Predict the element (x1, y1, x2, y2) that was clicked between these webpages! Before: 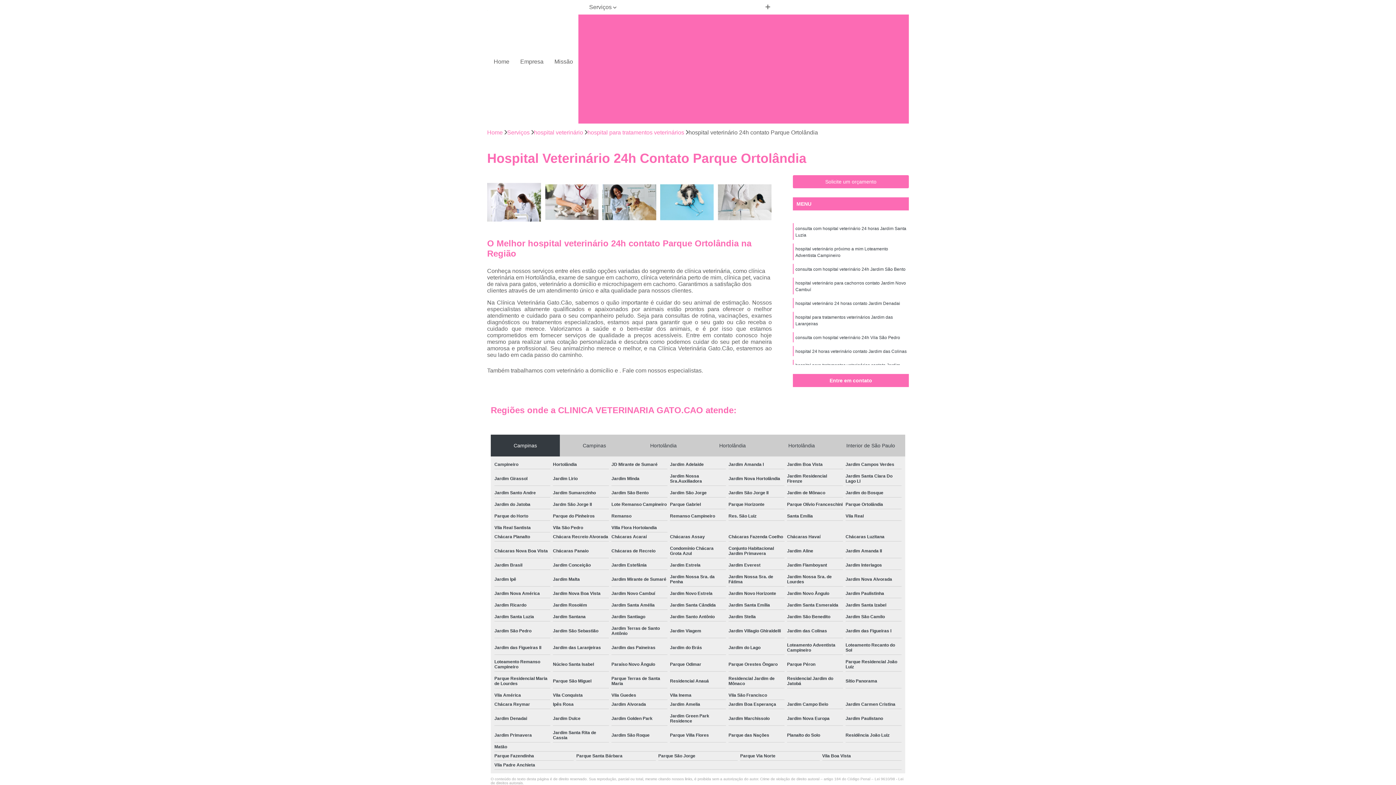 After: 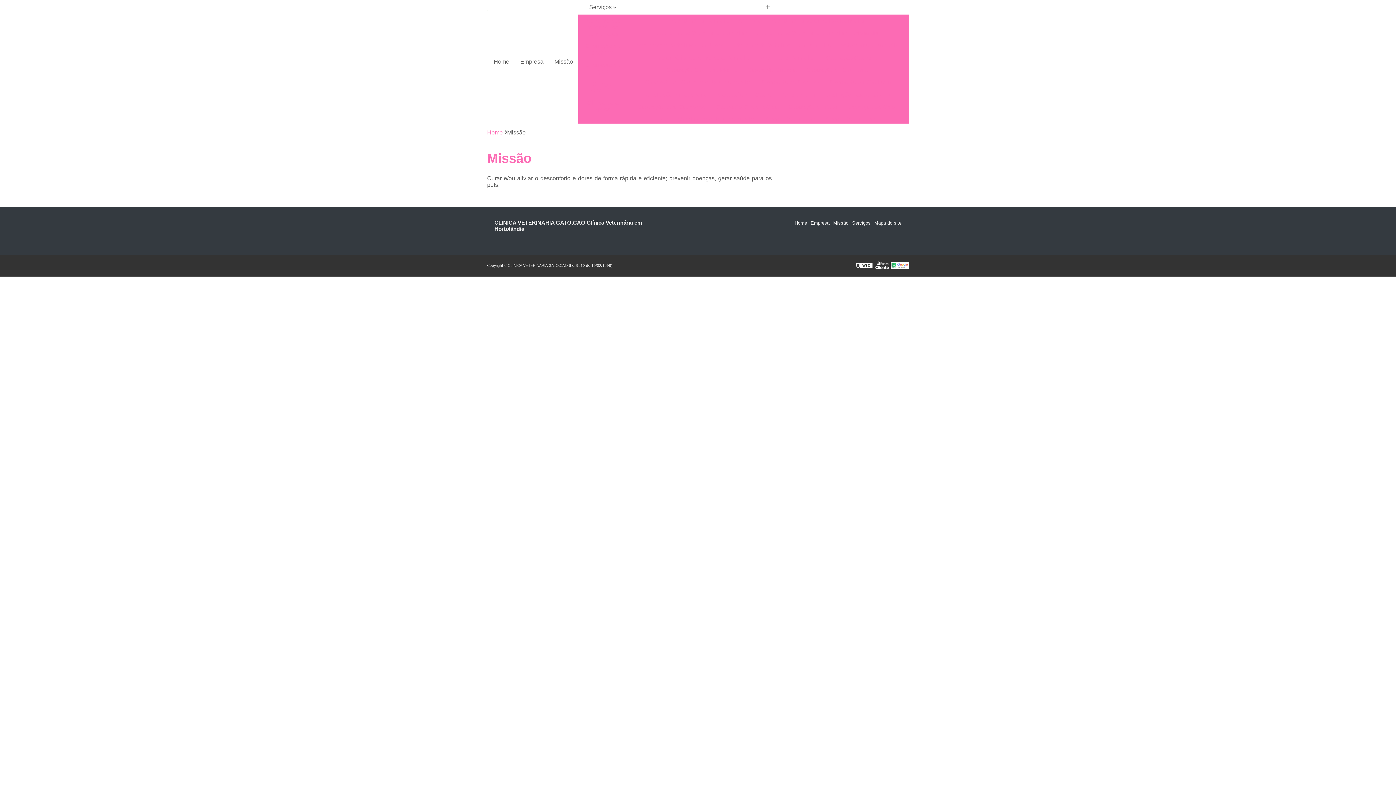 Action: bbox: (549, 54, 578, 69) label: Missão